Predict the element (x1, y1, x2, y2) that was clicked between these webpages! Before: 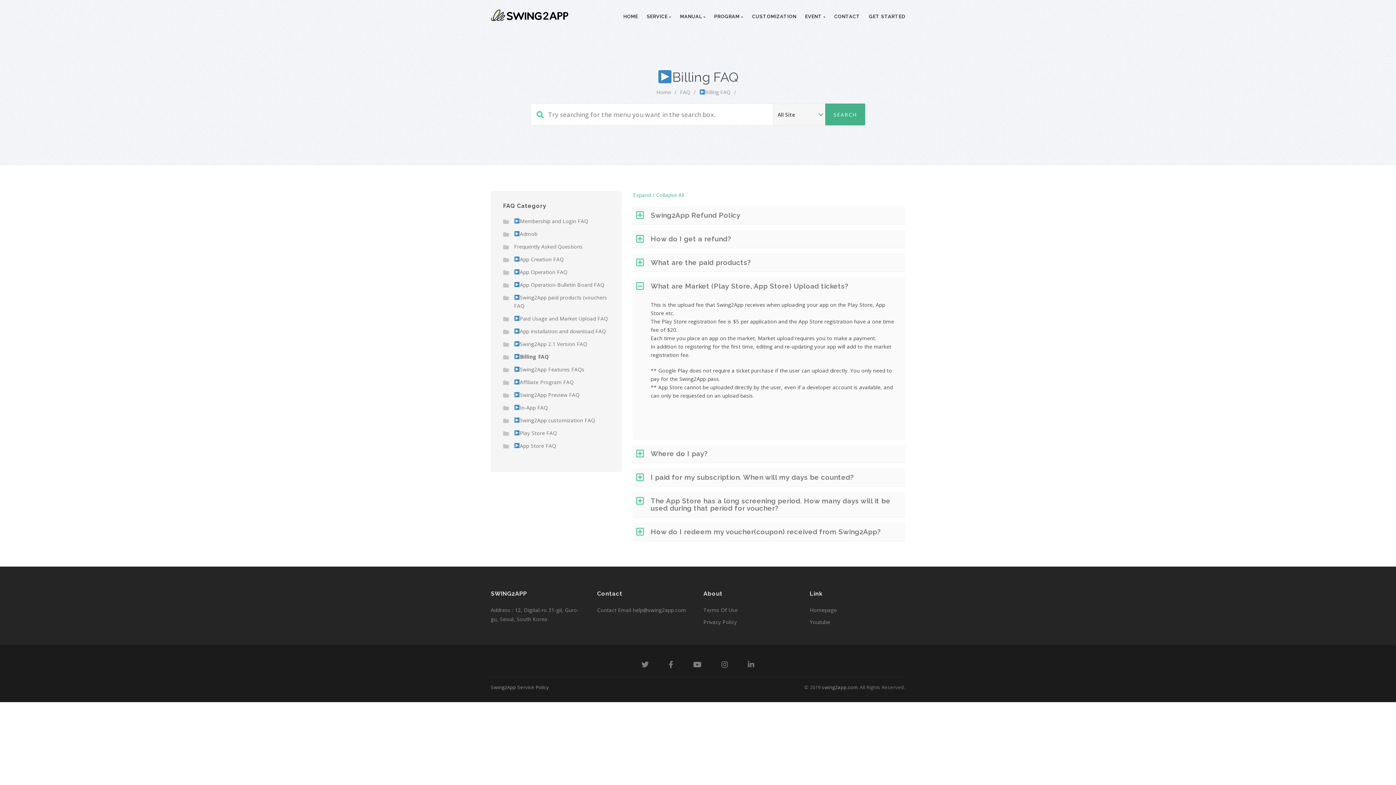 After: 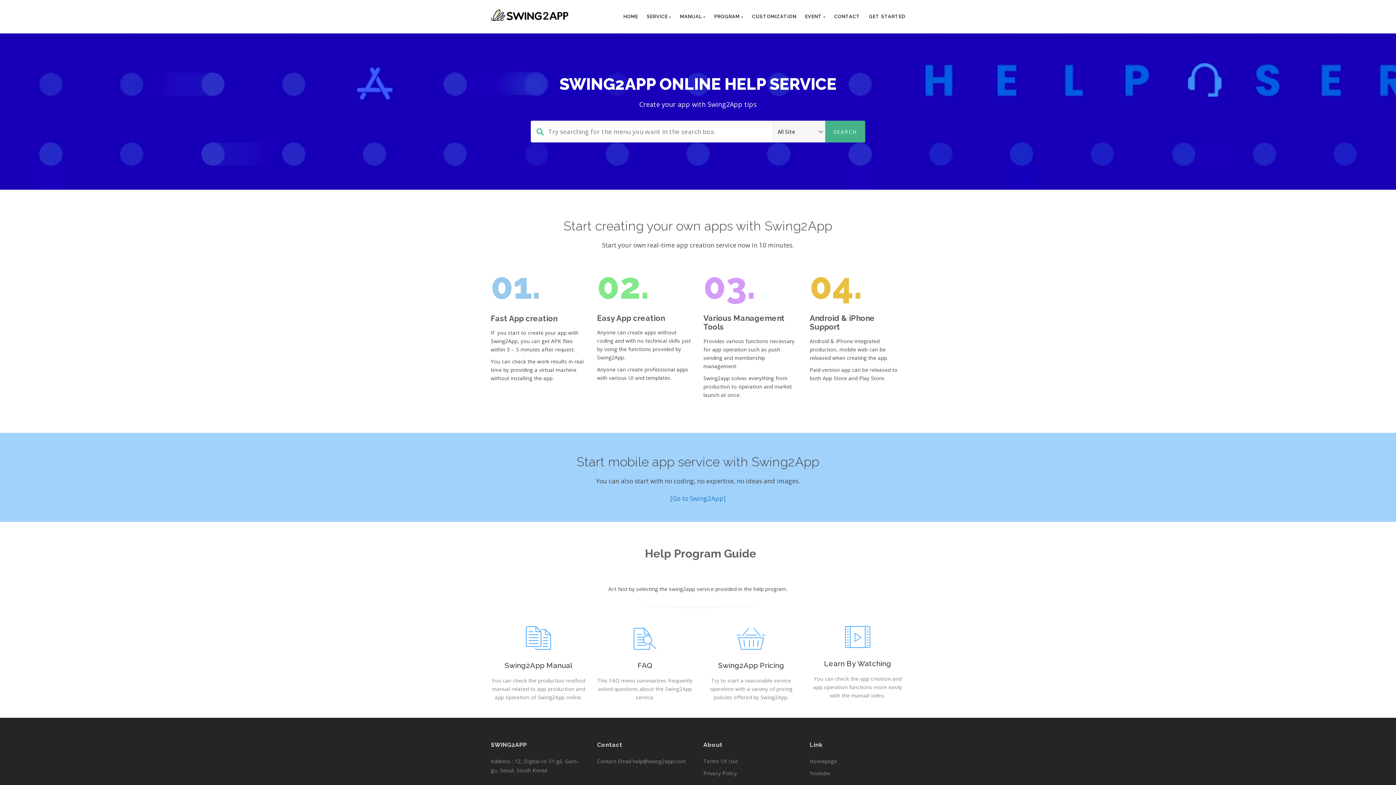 Action: label: Home bbox: (656, 88, 671, 95)